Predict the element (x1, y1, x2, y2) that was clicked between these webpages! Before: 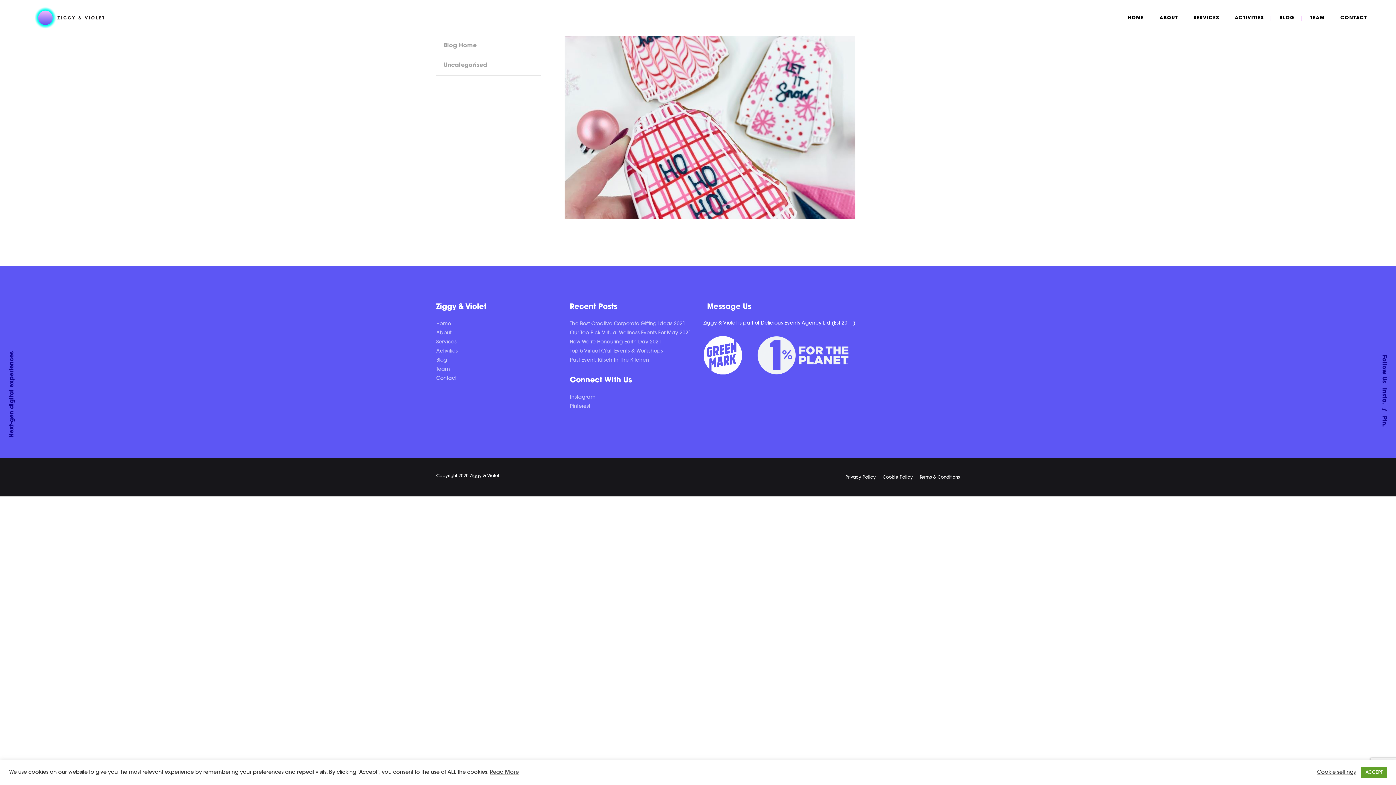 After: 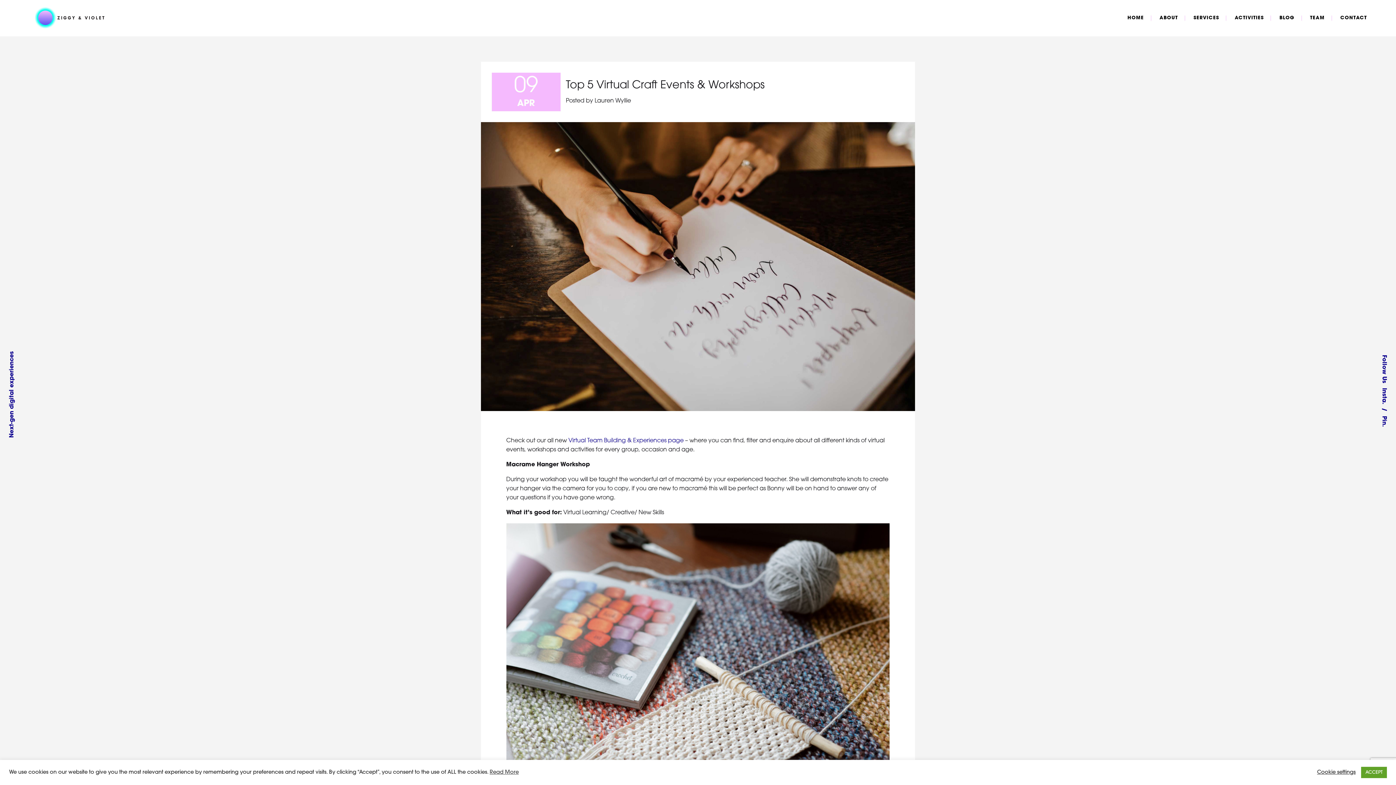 Action: bbox: (570, 348, 663, 354) label: Top 5 Virtual Craft Events & Workshops